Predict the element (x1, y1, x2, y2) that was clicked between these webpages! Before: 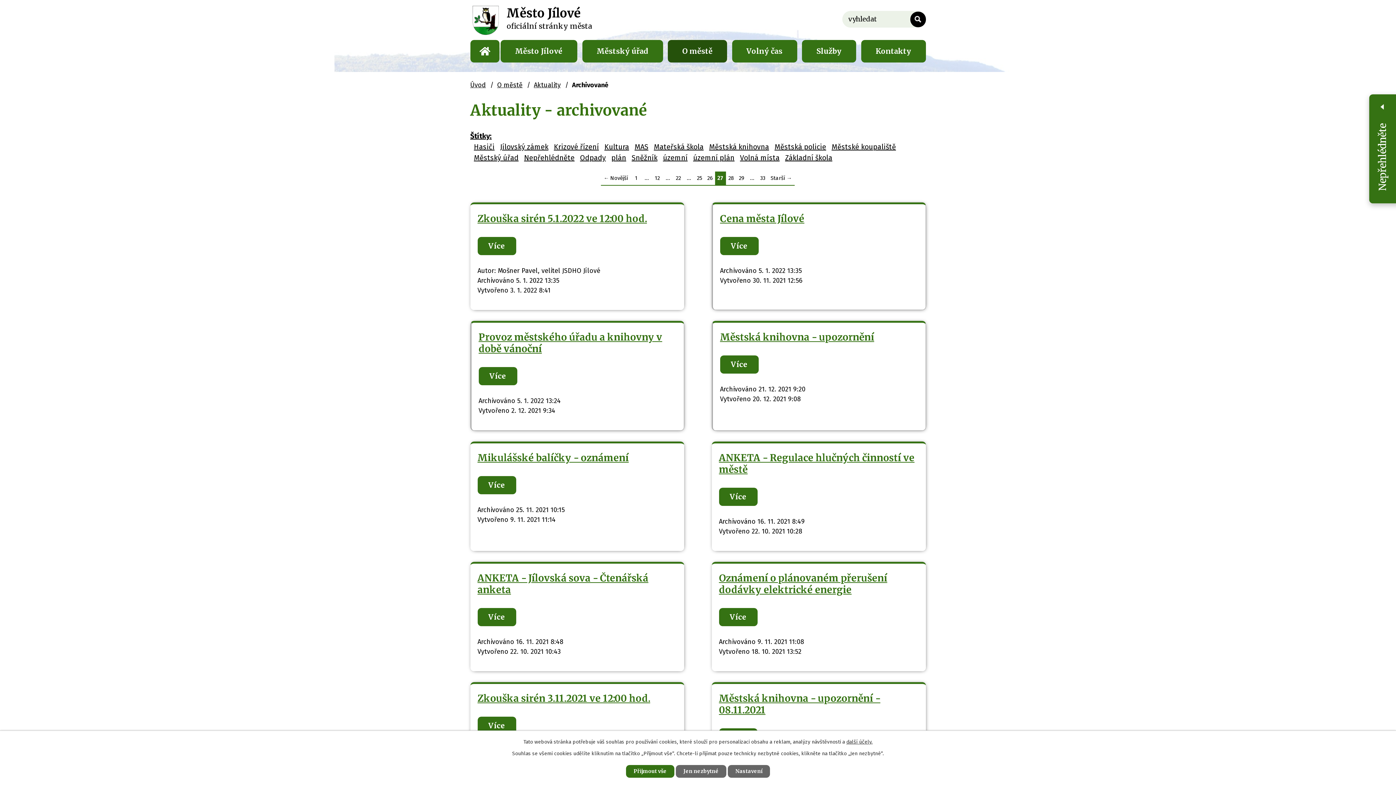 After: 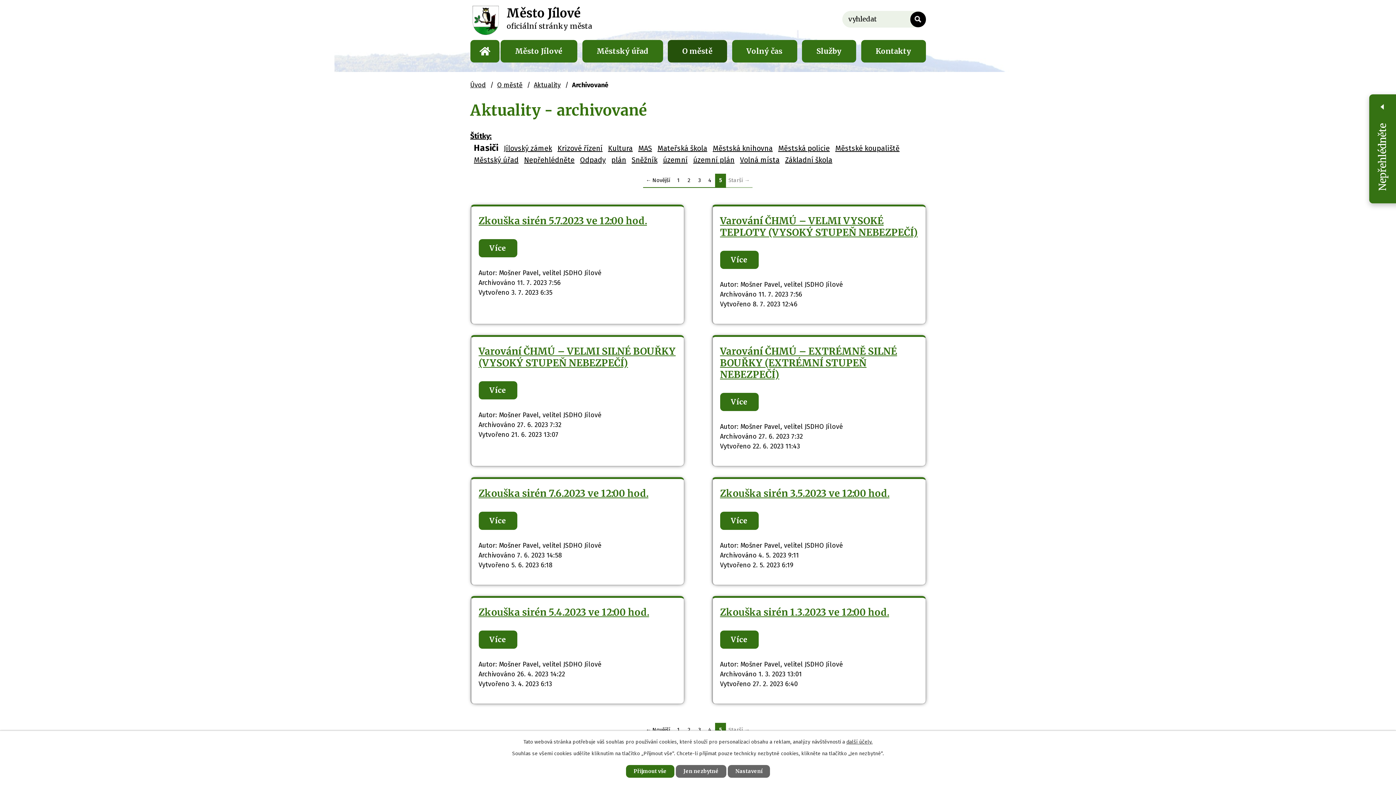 Action: label: Hasiči bbox: (474, 142, 494, 151)